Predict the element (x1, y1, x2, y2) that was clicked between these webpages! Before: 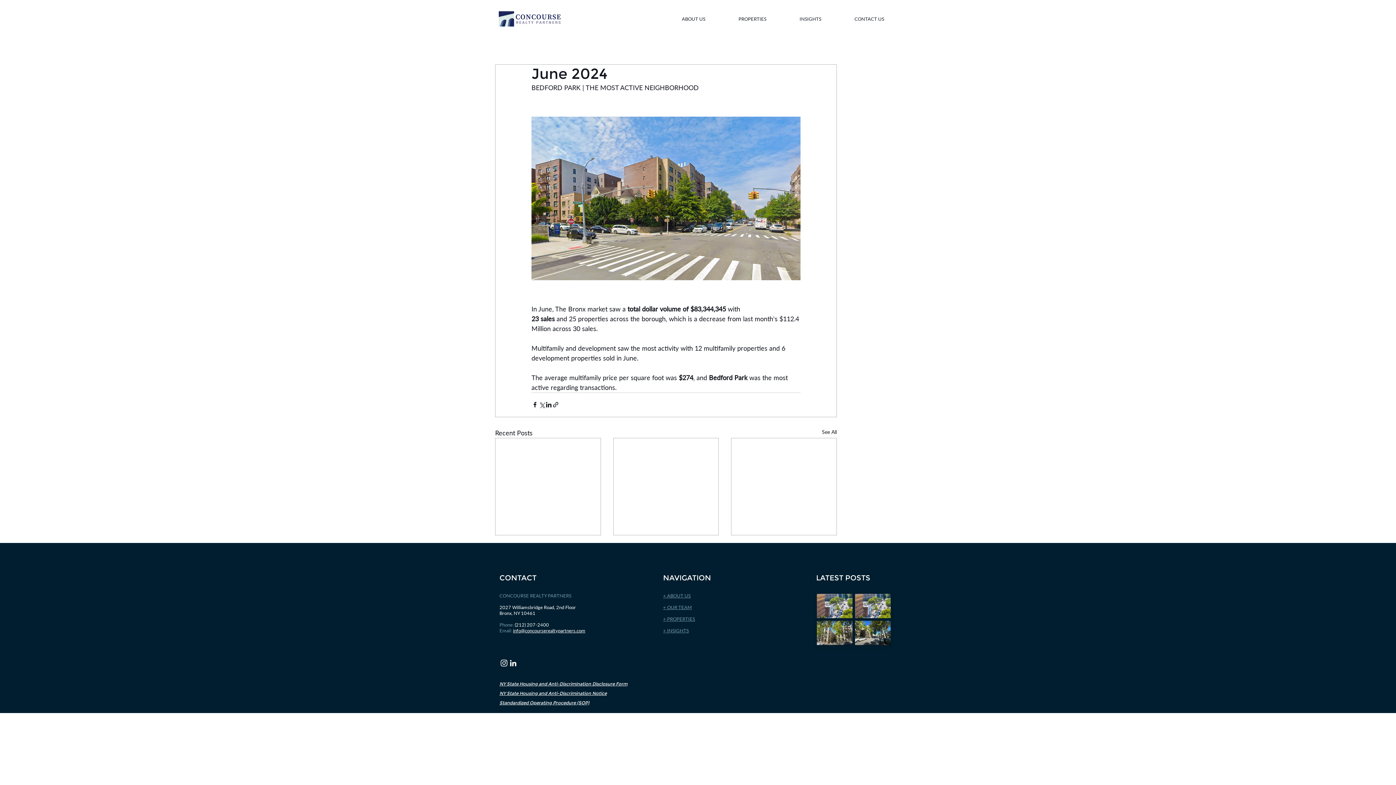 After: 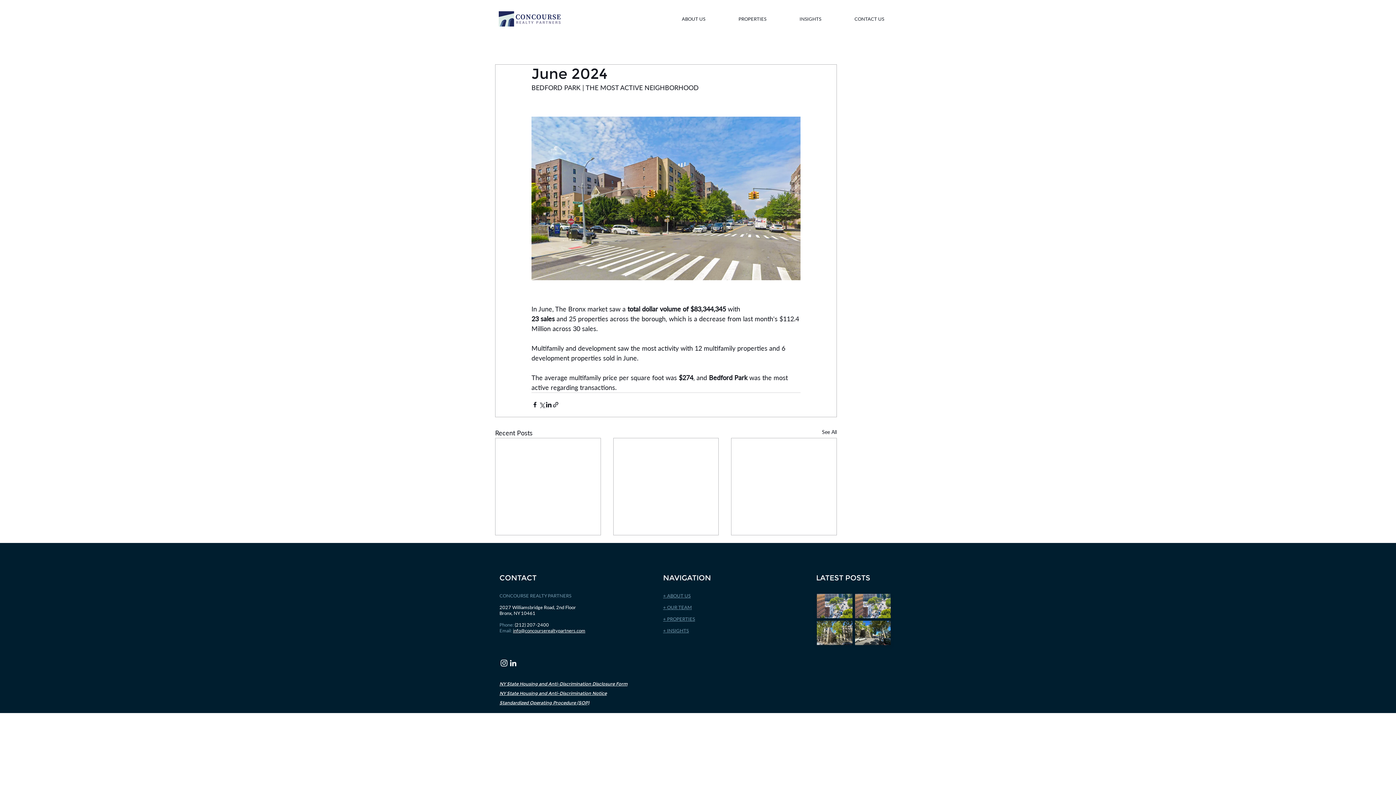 Action: bbox: (499, 658, 508, 668)